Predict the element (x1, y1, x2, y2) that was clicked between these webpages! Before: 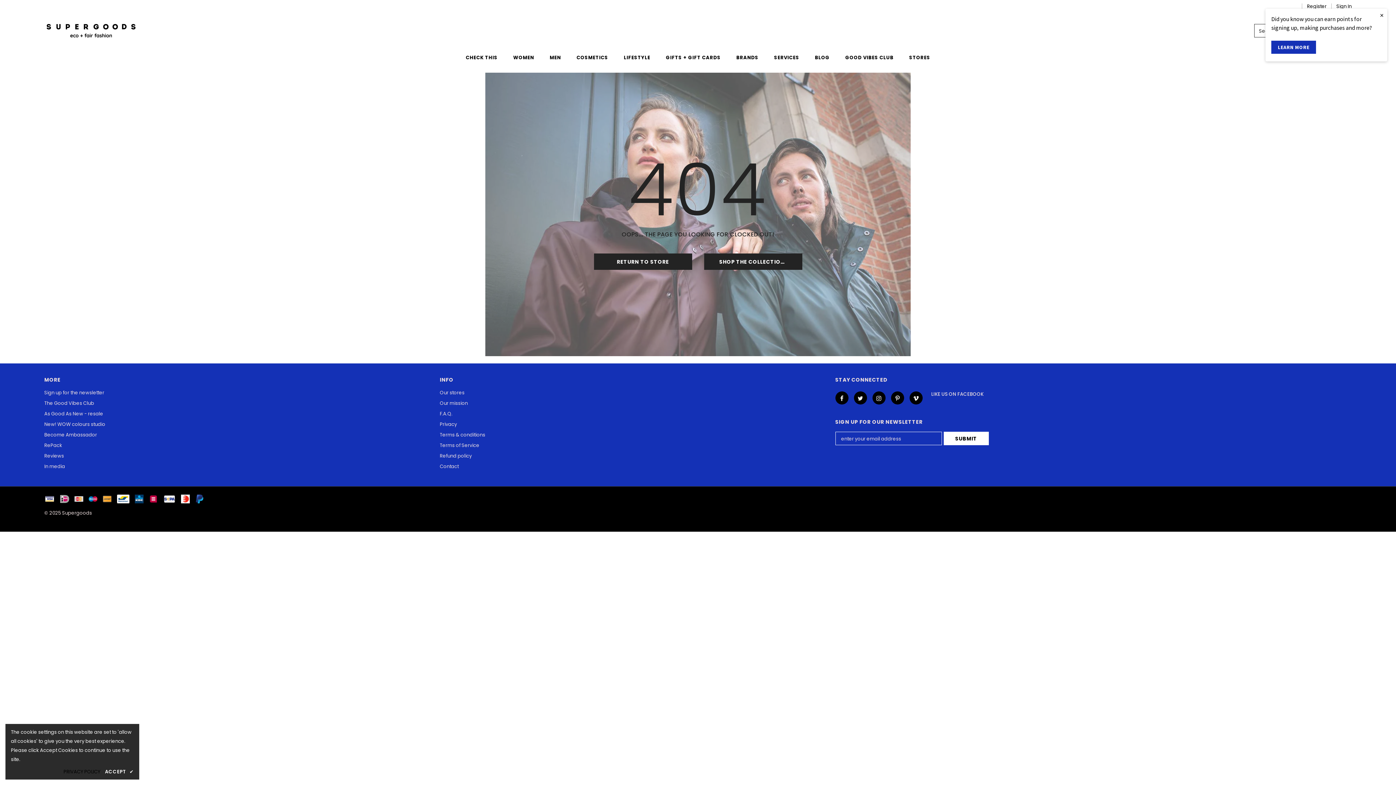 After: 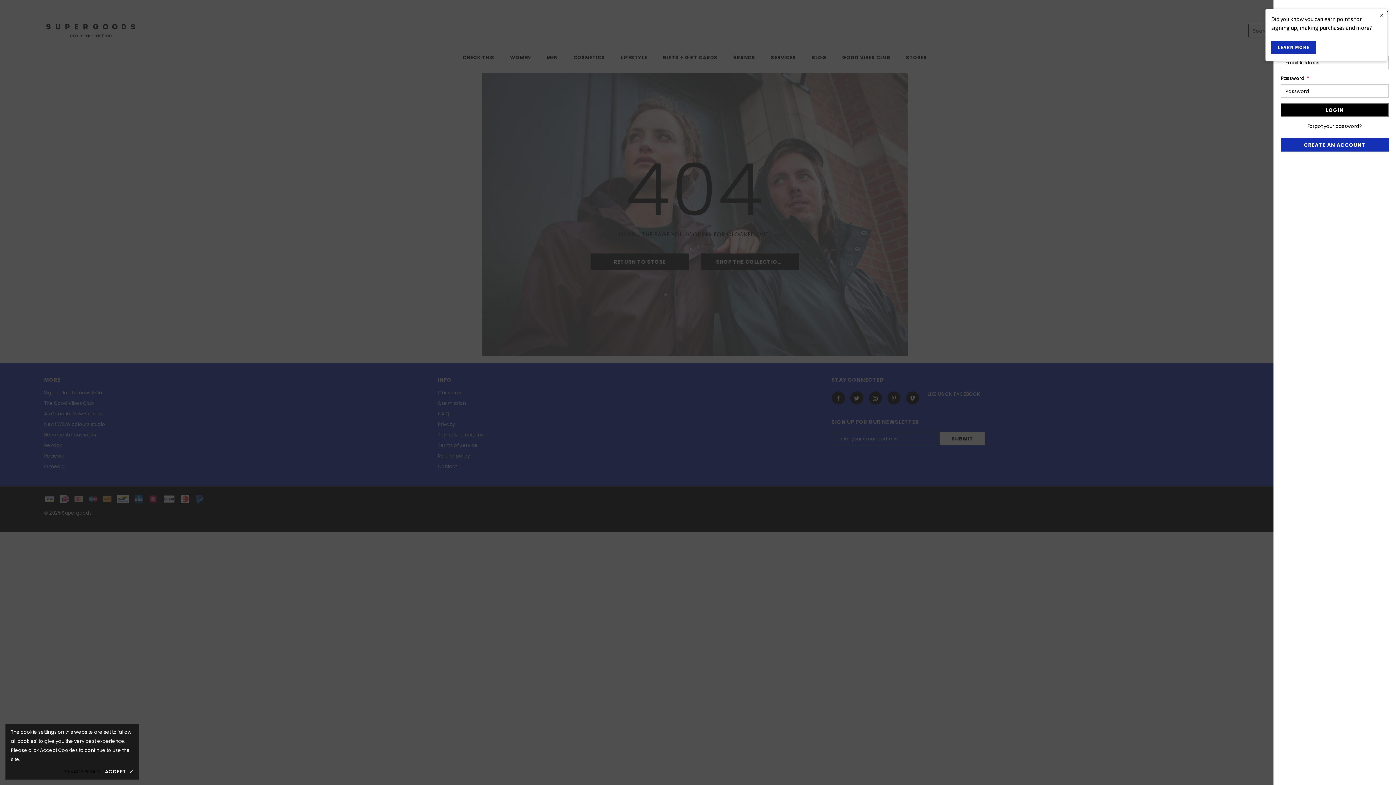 Action: bbox: (1331, 2, 1352, 10) label: Sign In